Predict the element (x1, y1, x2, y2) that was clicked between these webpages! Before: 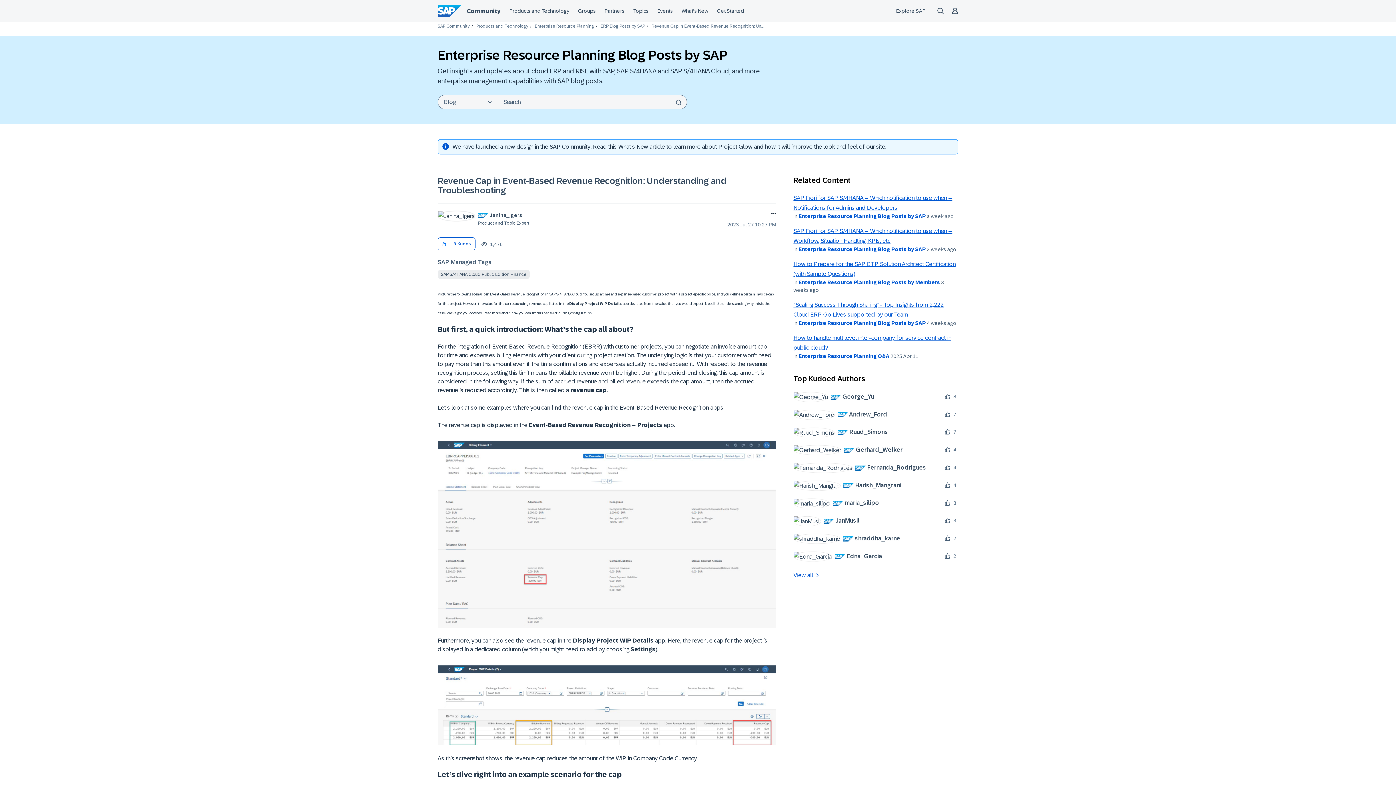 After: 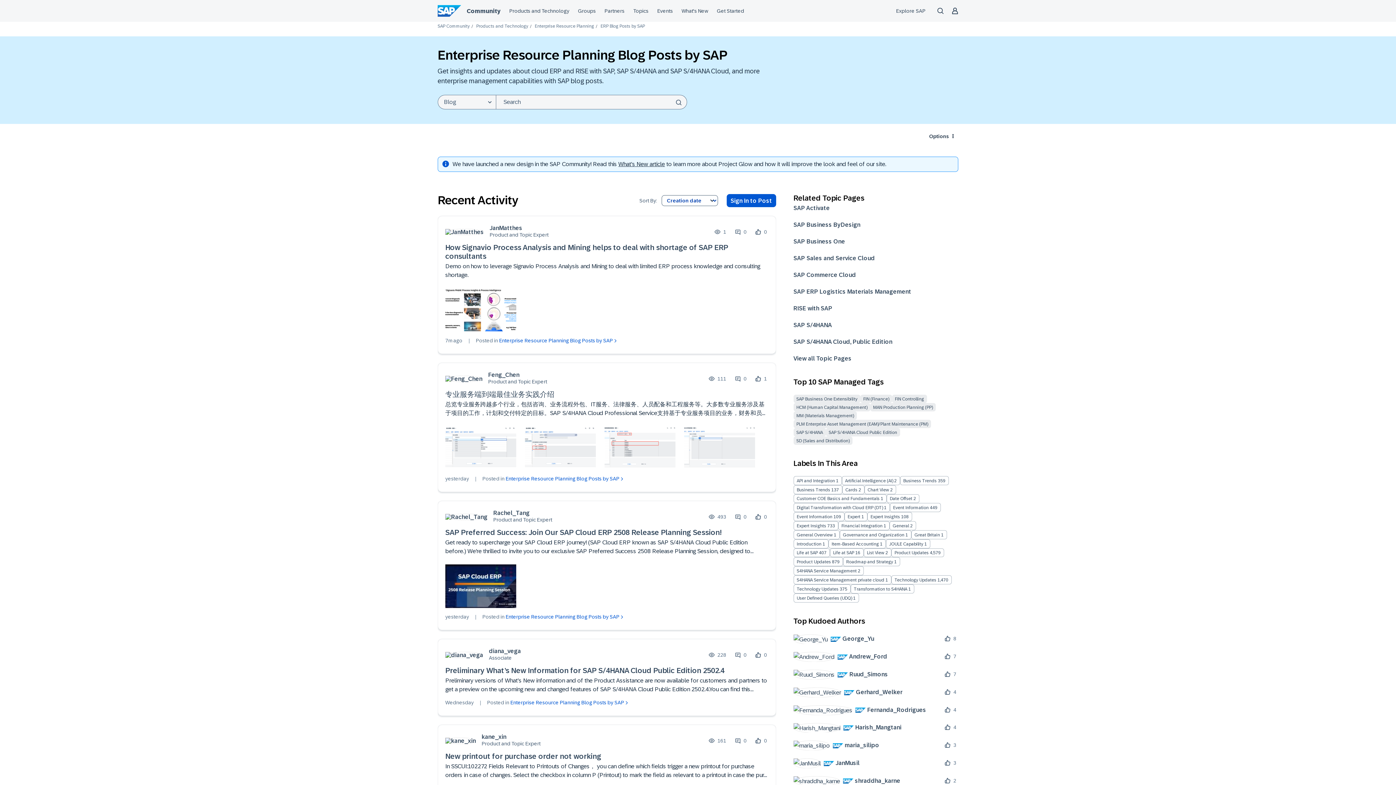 Action: bbox: (600, 23, 645, 28) label: ERP Blog Posts by SAP